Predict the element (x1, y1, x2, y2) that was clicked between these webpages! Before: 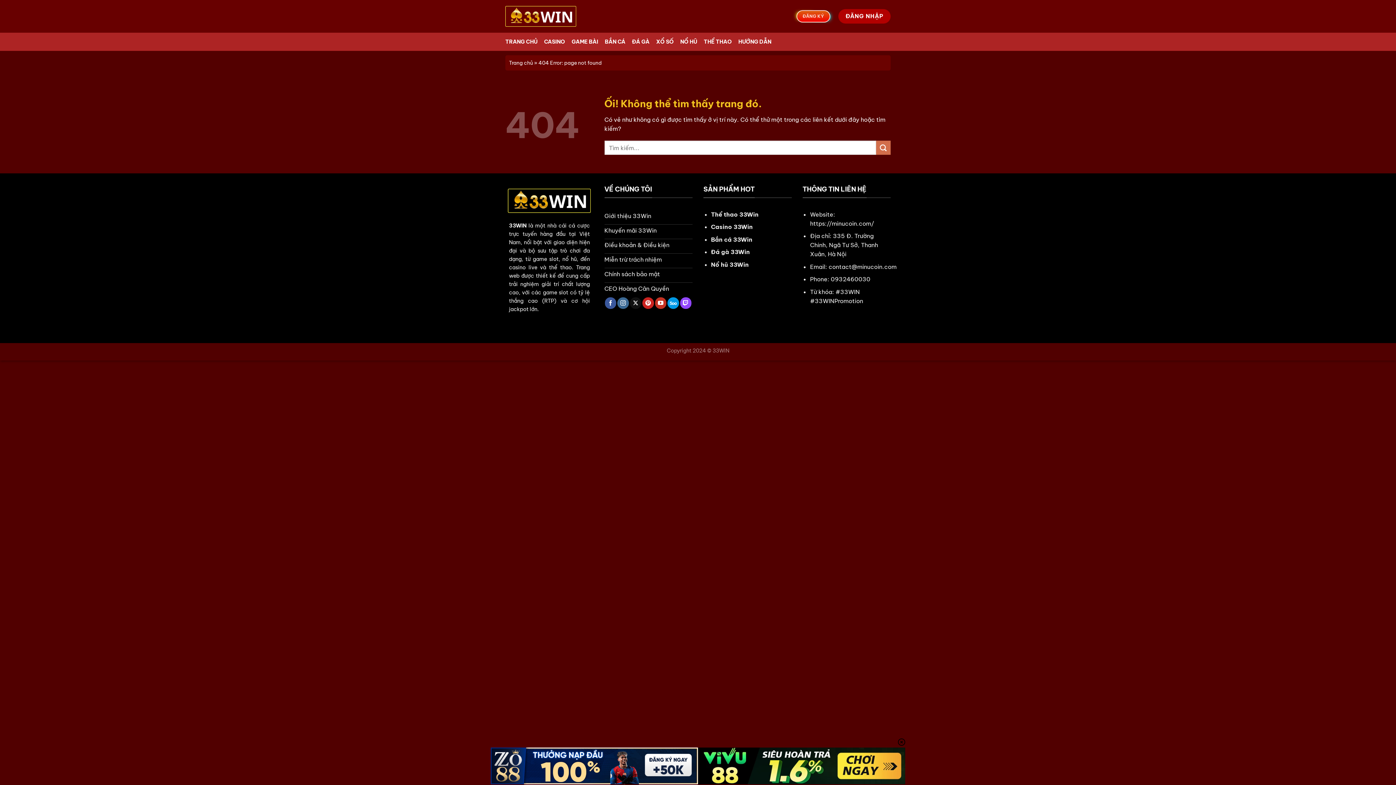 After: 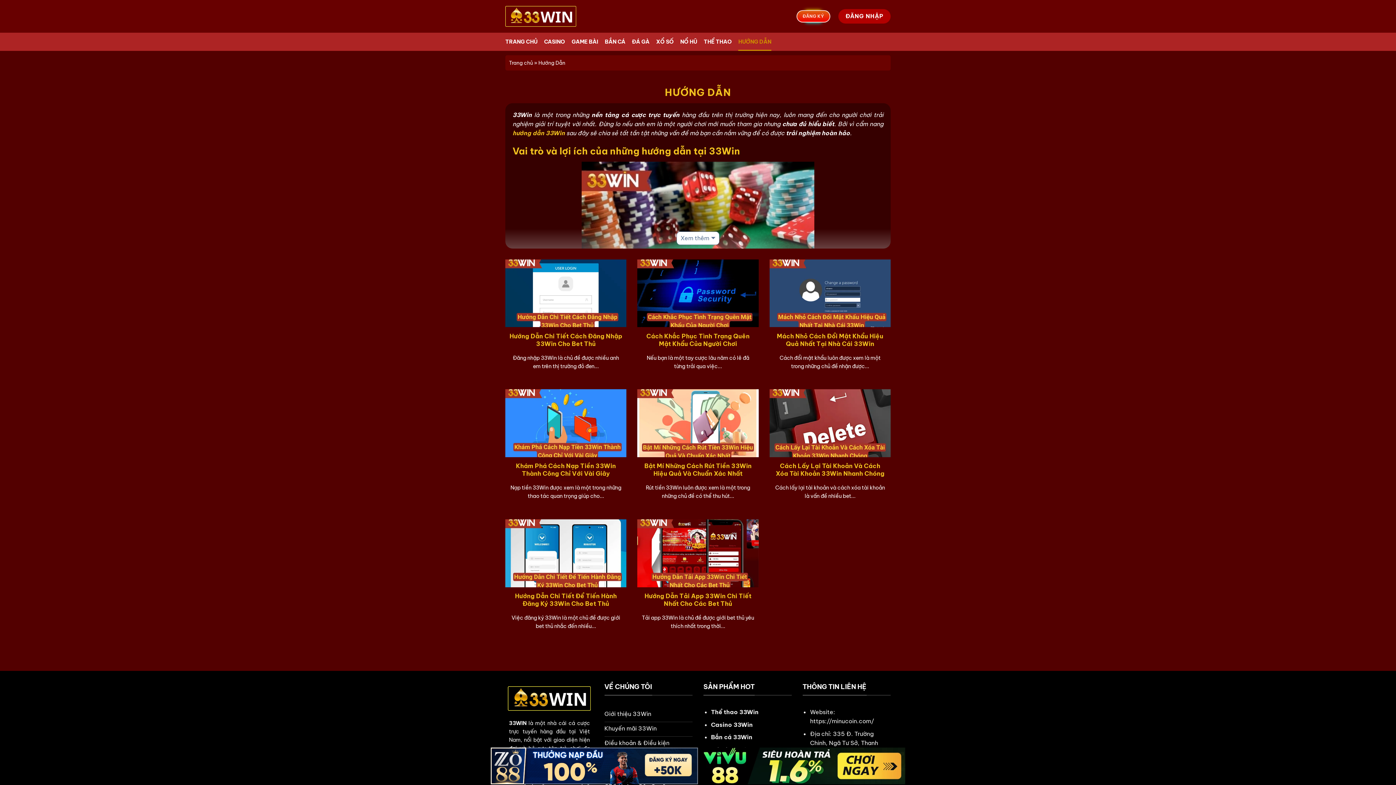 Action: bbox: (738, 32, 771, 50) label: HƯỚNG DẪN